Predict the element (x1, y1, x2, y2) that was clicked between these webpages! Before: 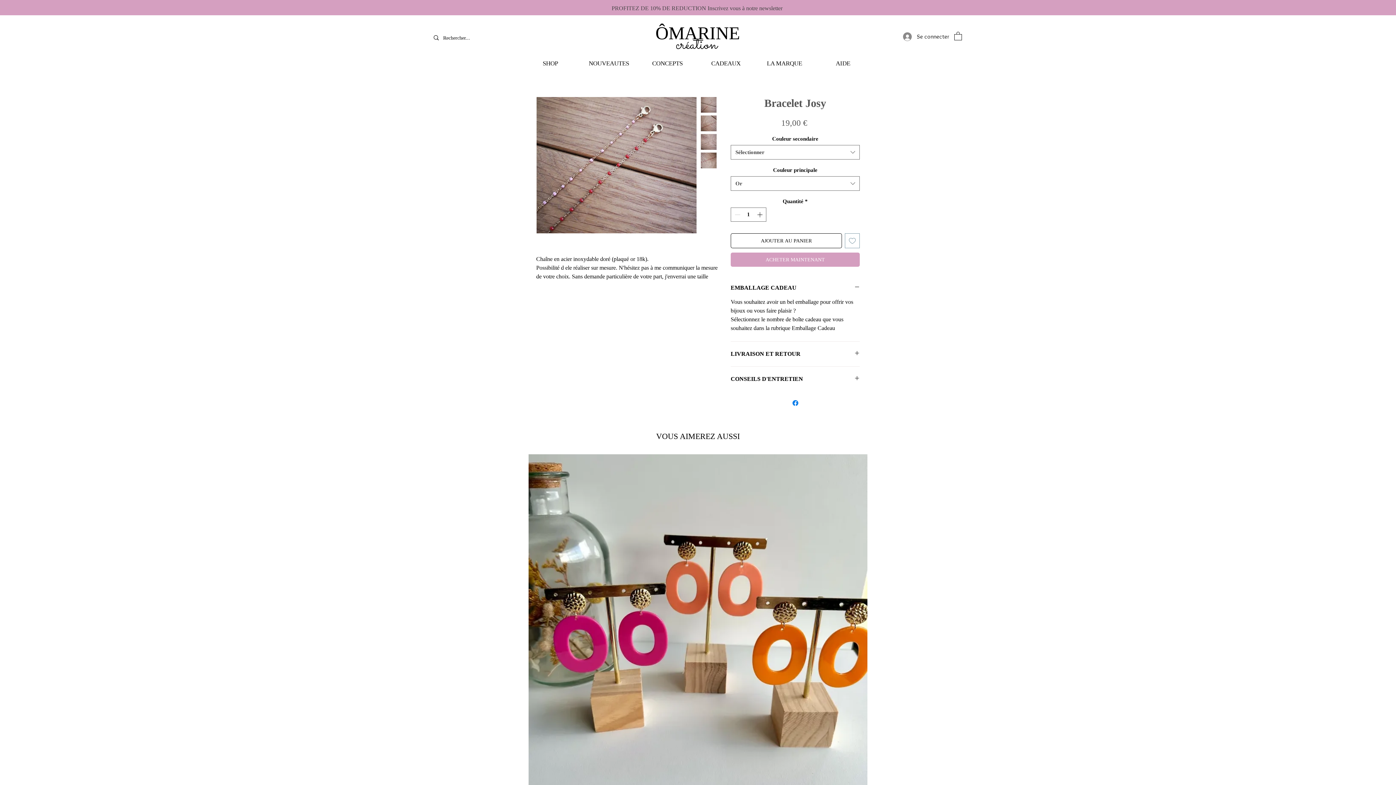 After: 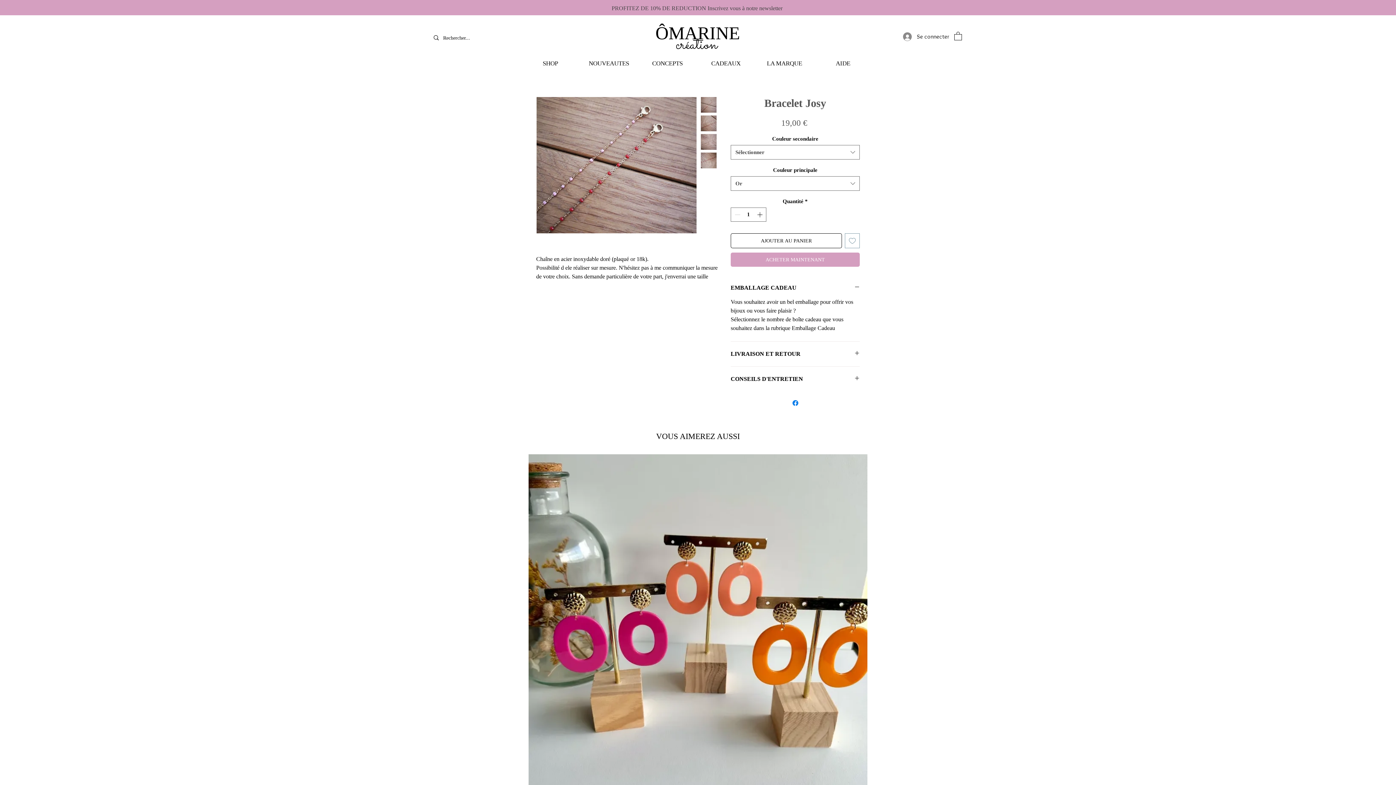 Action: bbox: (700, 115, 717, 131)